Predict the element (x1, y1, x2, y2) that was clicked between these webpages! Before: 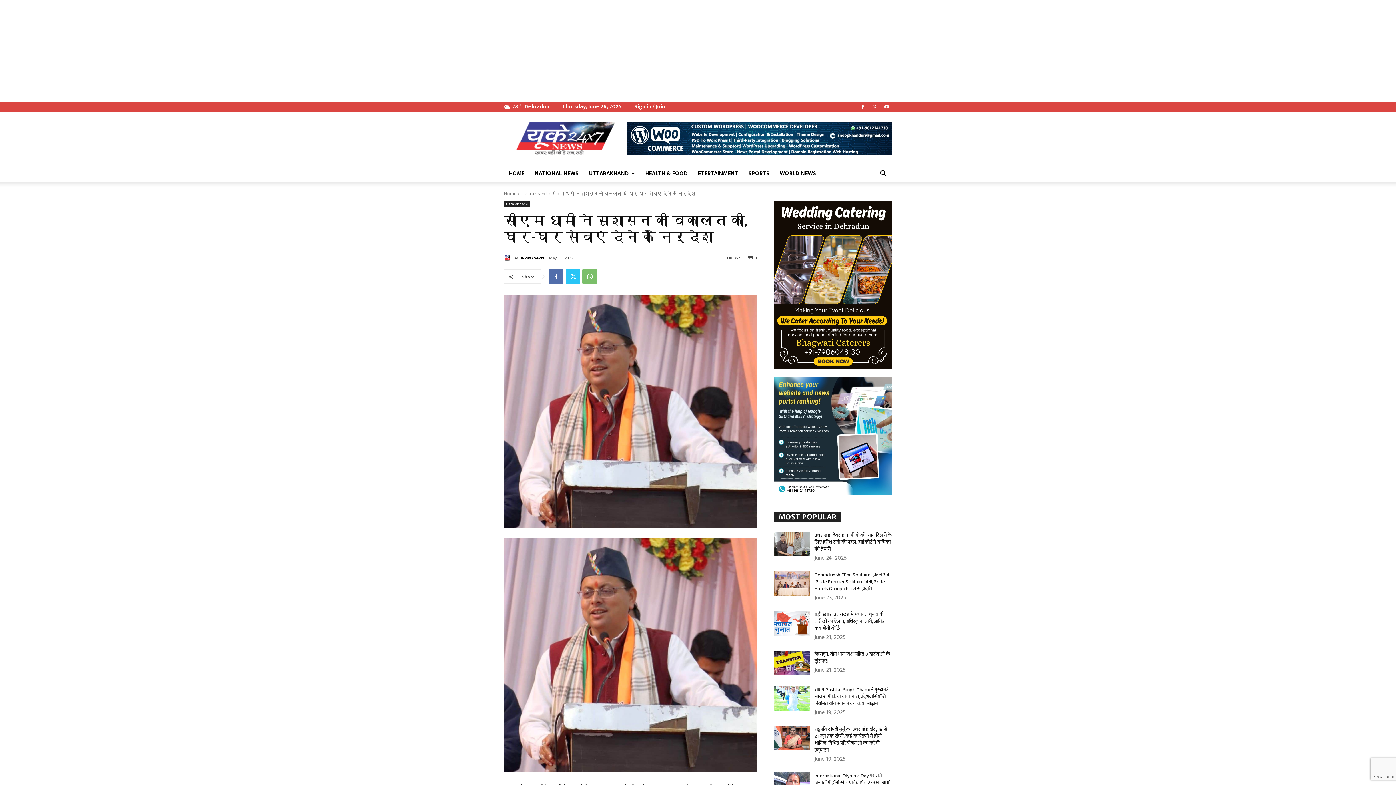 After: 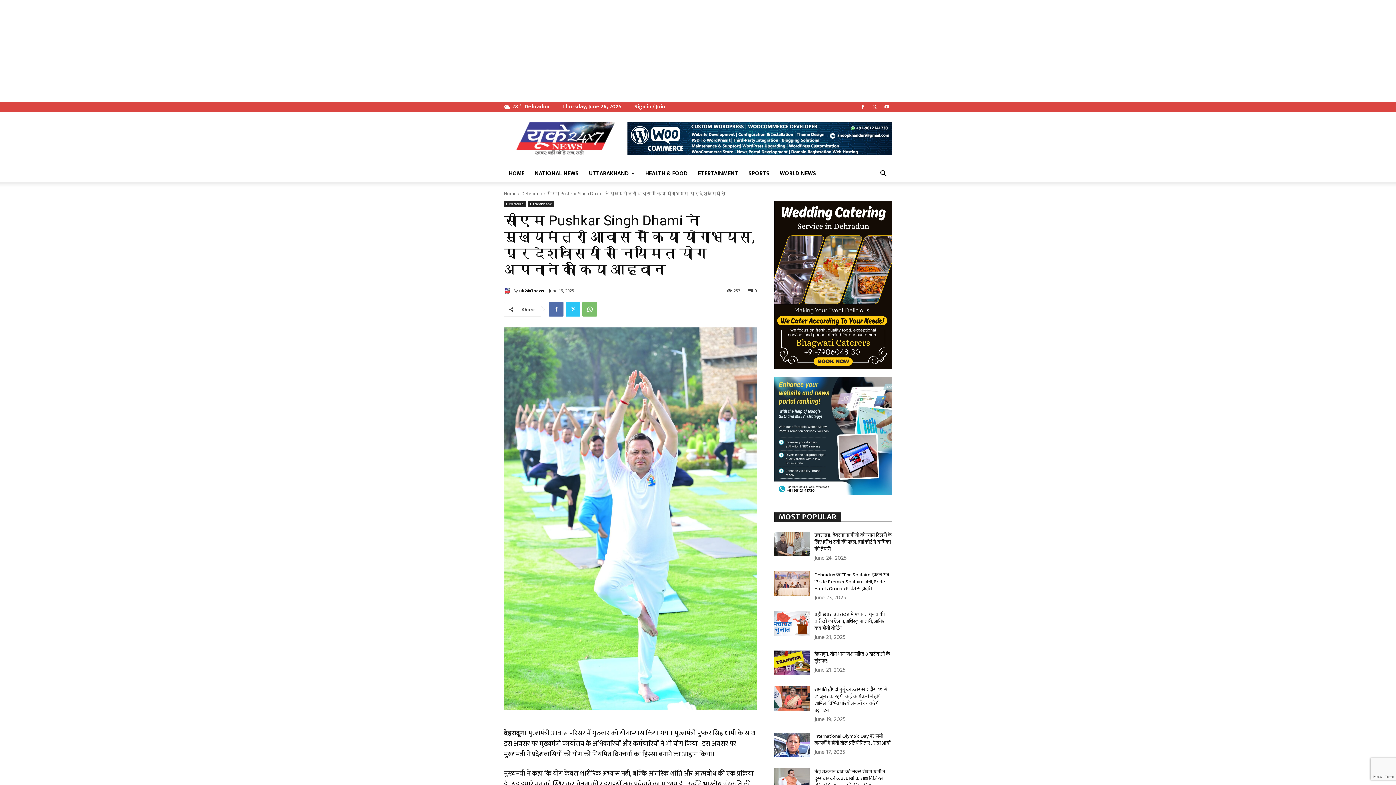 Action: bbox: (774, 686, 809, 711)